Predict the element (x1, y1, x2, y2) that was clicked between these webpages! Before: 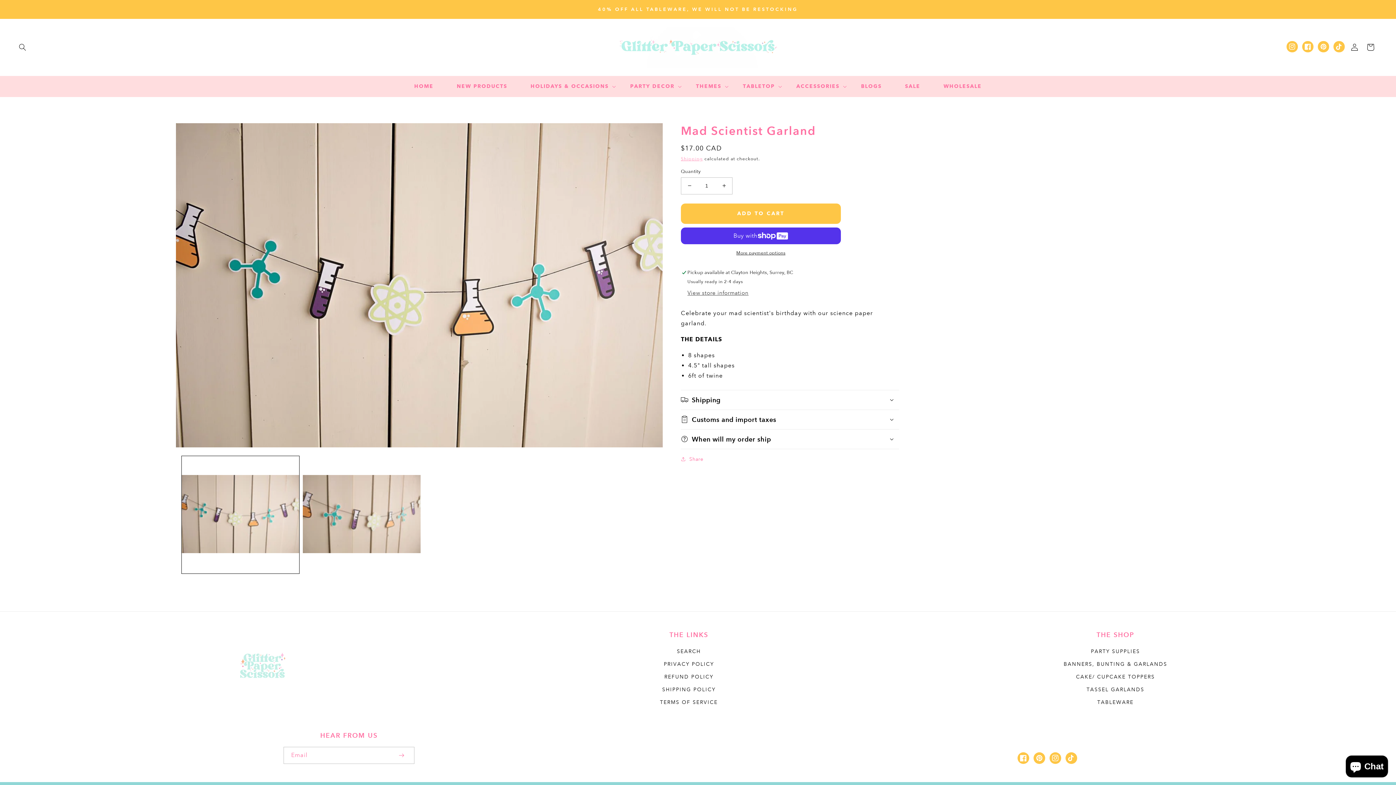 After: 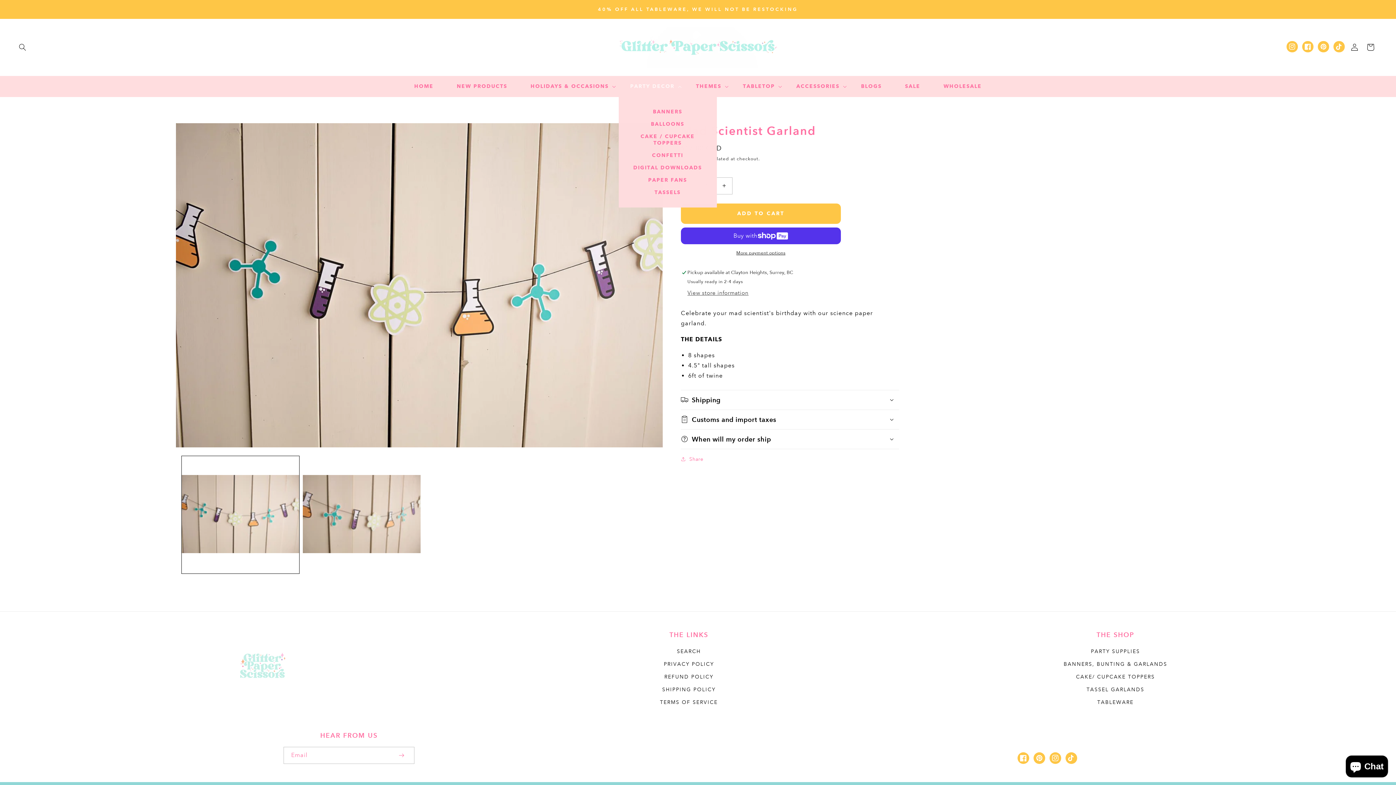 Action: bbox: (618, 78, 684, 94) label: PARTY DECOR